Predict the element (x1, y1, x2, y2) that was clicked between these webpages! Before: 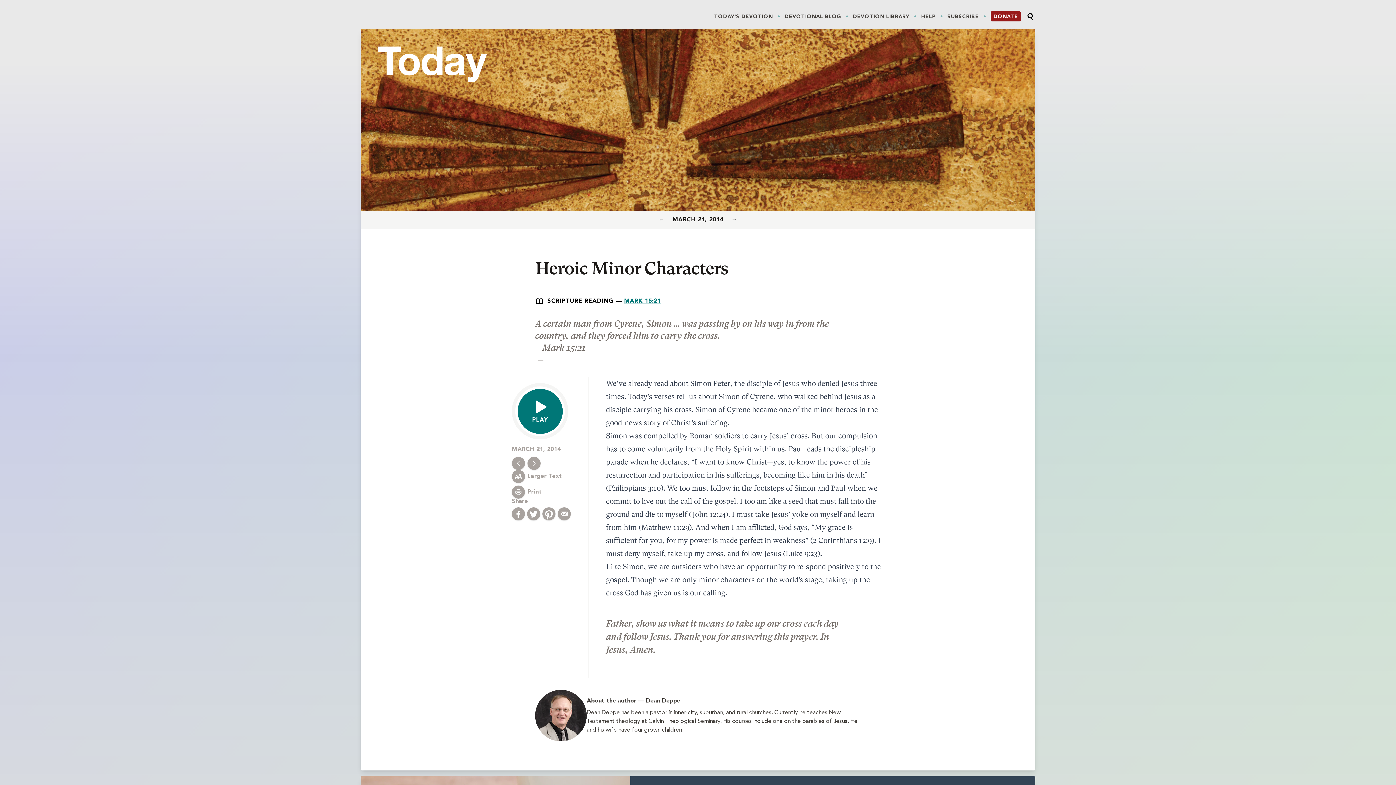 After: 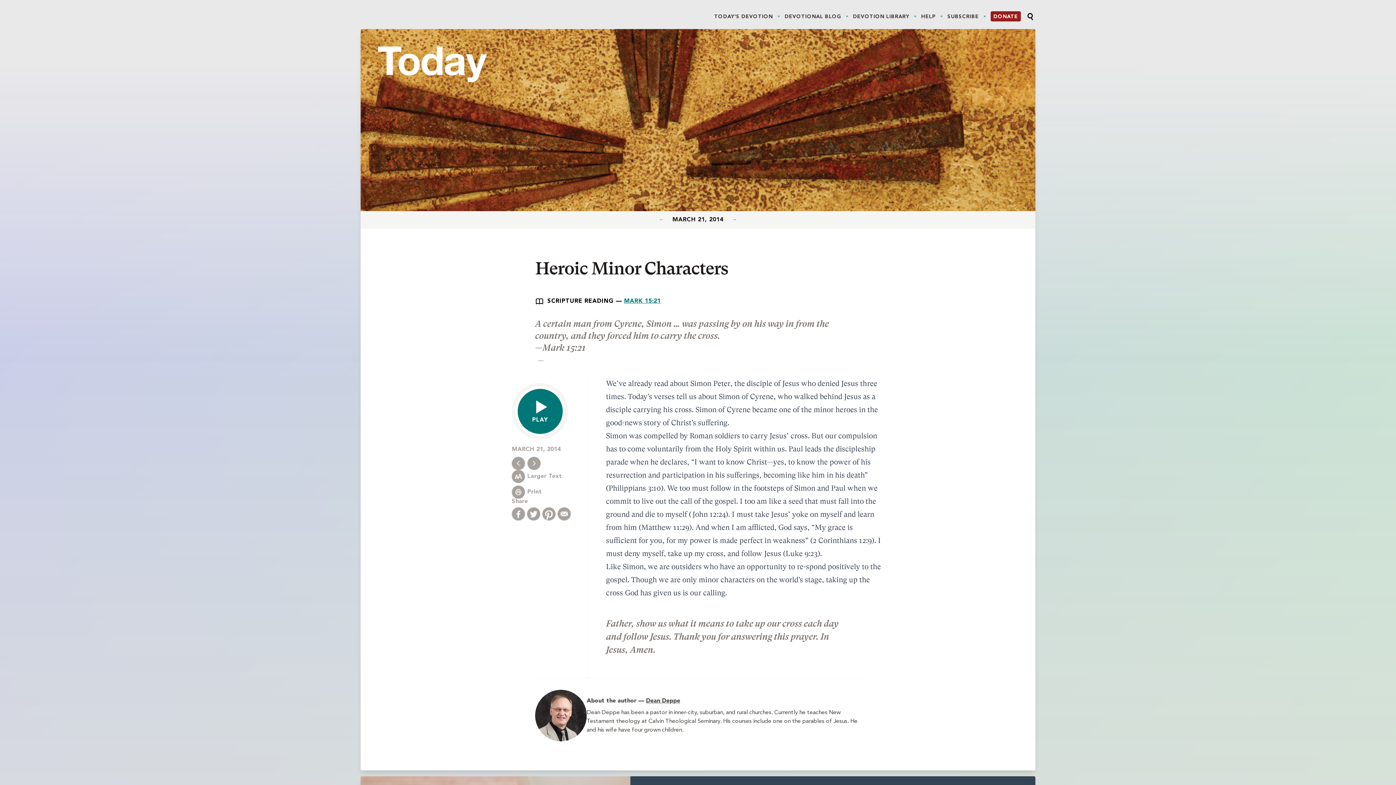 Action: bbox: (542, 343, 585, 353) label: Mark 15:21